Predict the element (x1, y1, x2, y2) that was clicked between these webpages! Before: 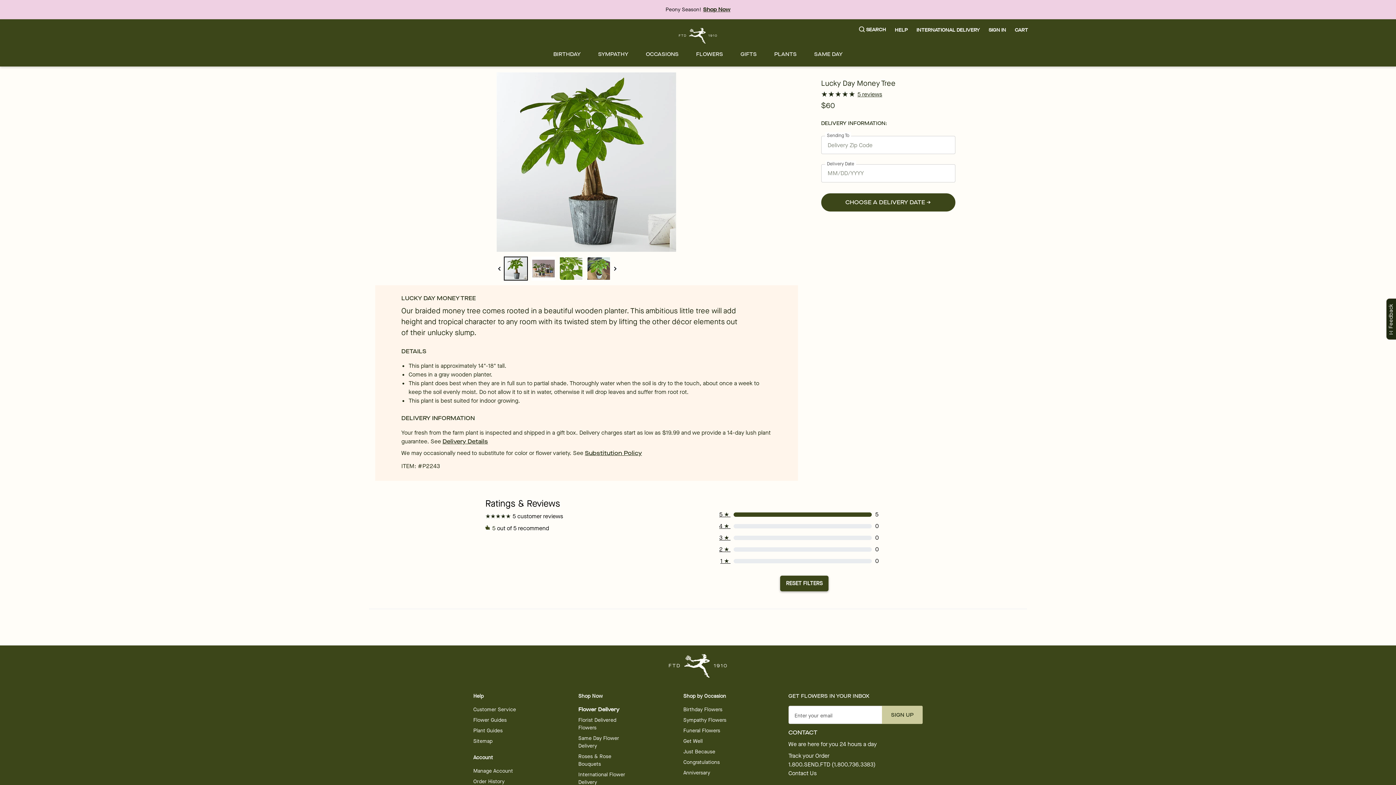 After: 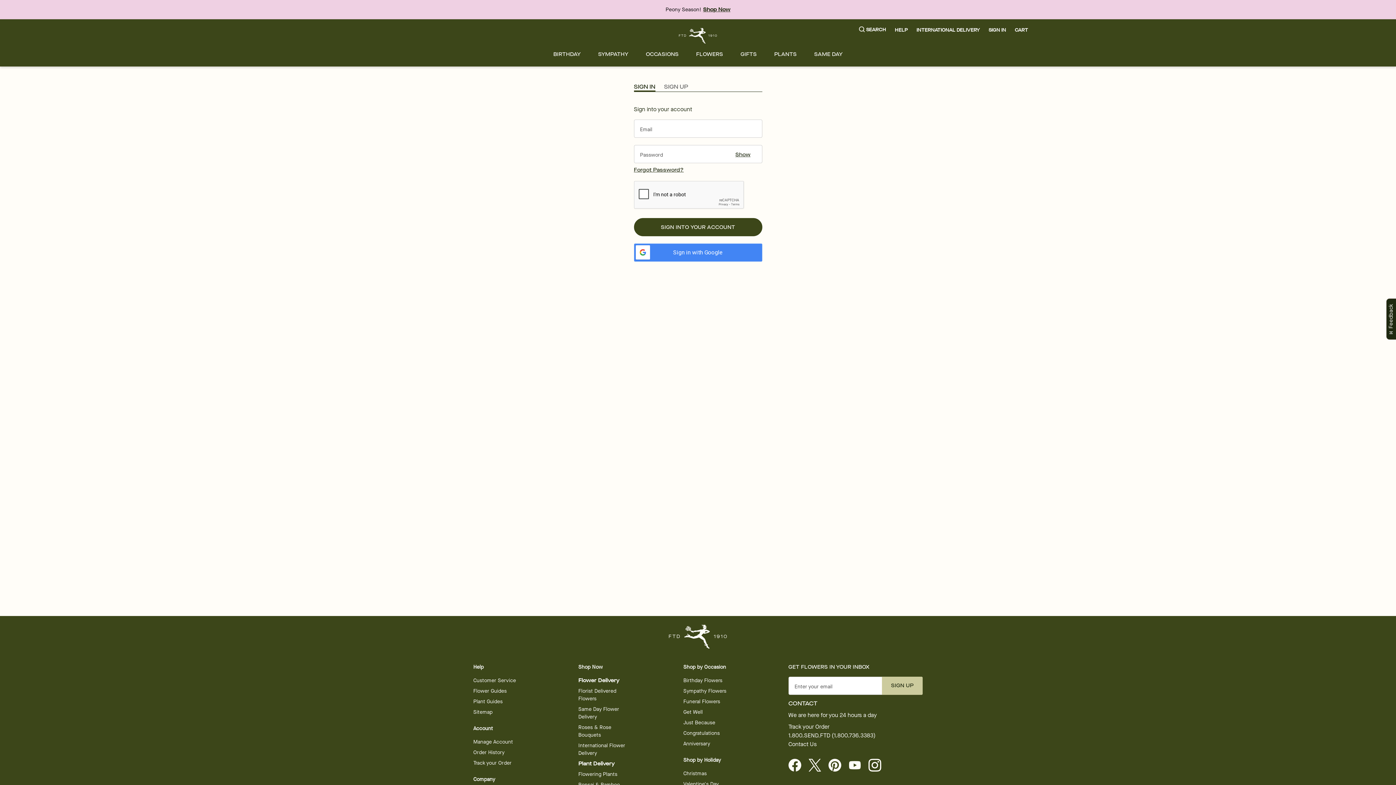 Action: bbox: (473, 767, 513, 775) label: Manage Account